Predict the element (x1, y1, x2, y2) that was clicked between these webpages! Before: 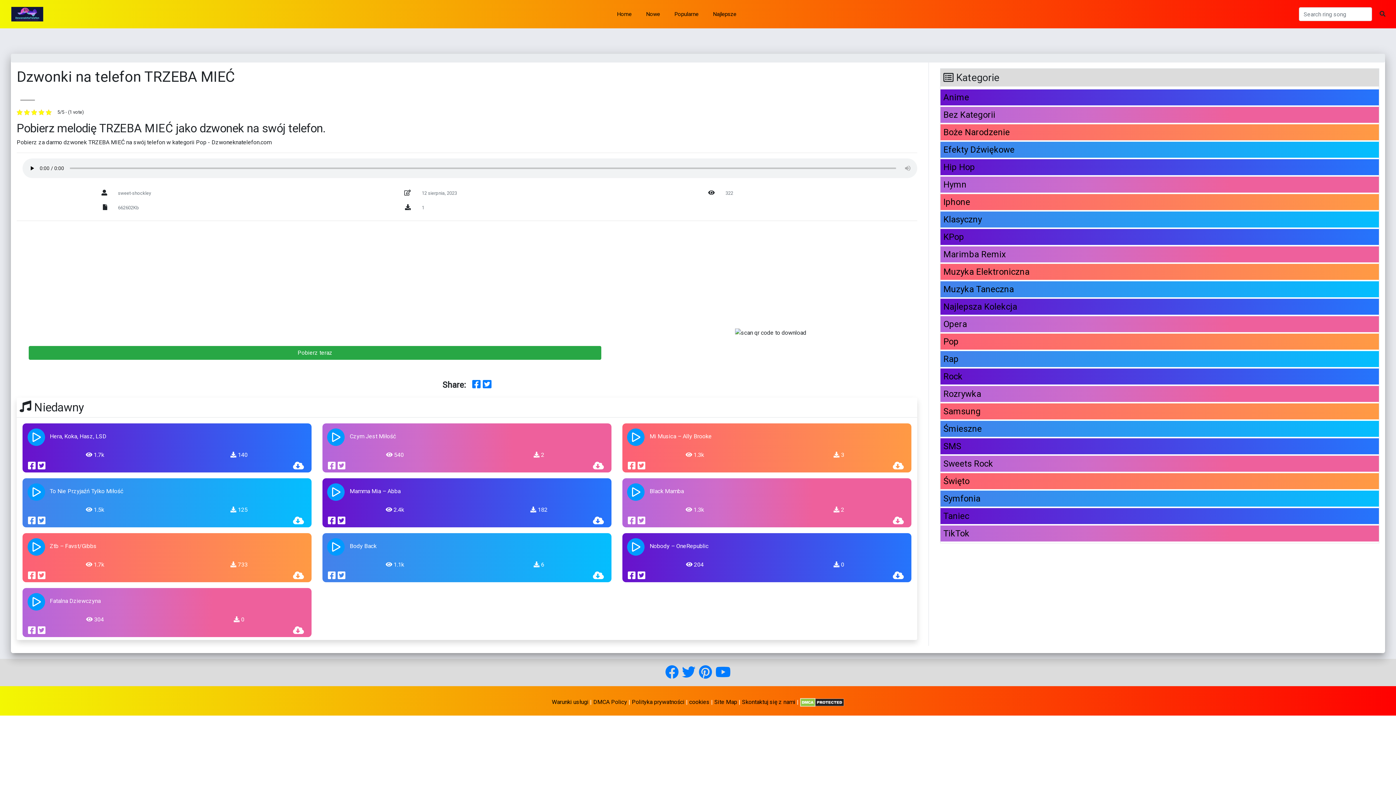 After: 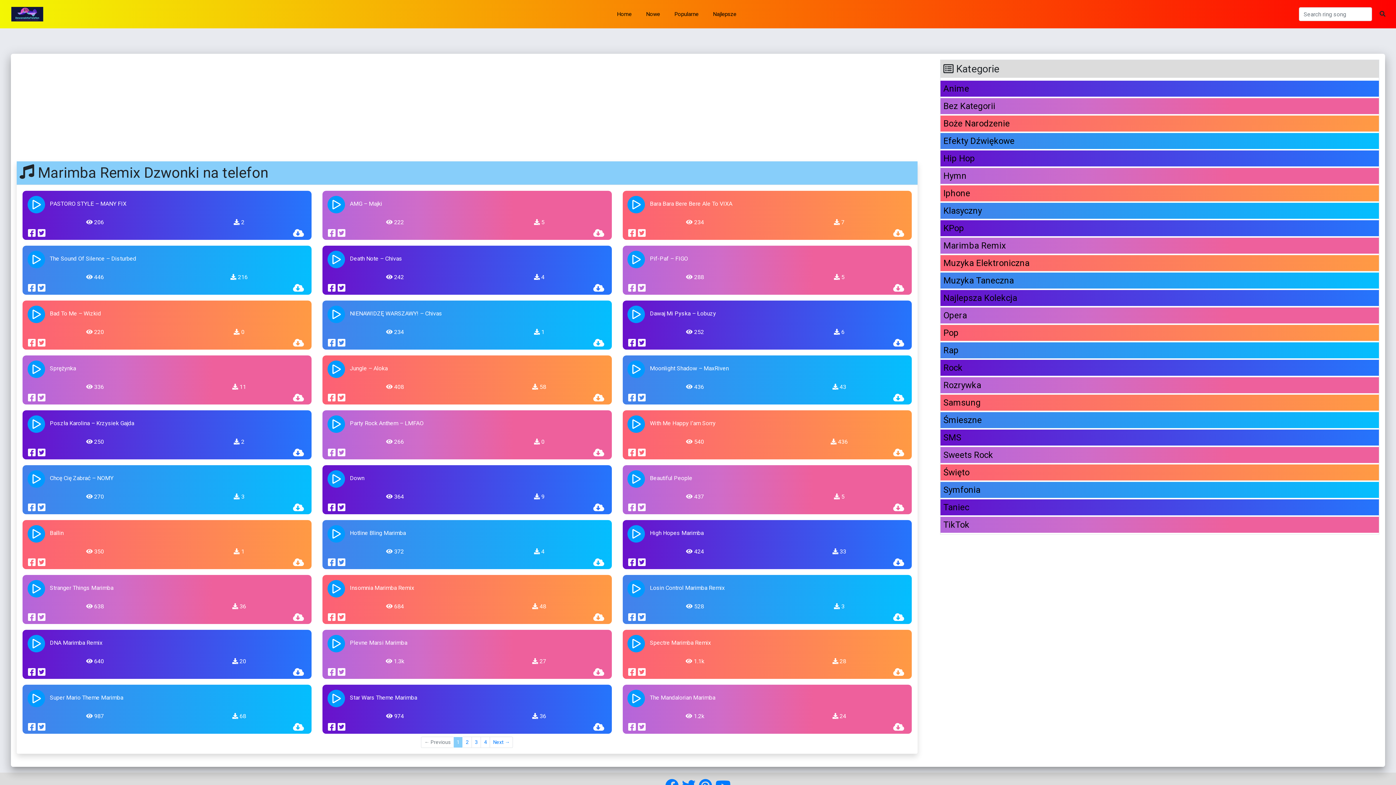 Action: bbox: (943, 249, 1006, 259) label: Marimba Remix